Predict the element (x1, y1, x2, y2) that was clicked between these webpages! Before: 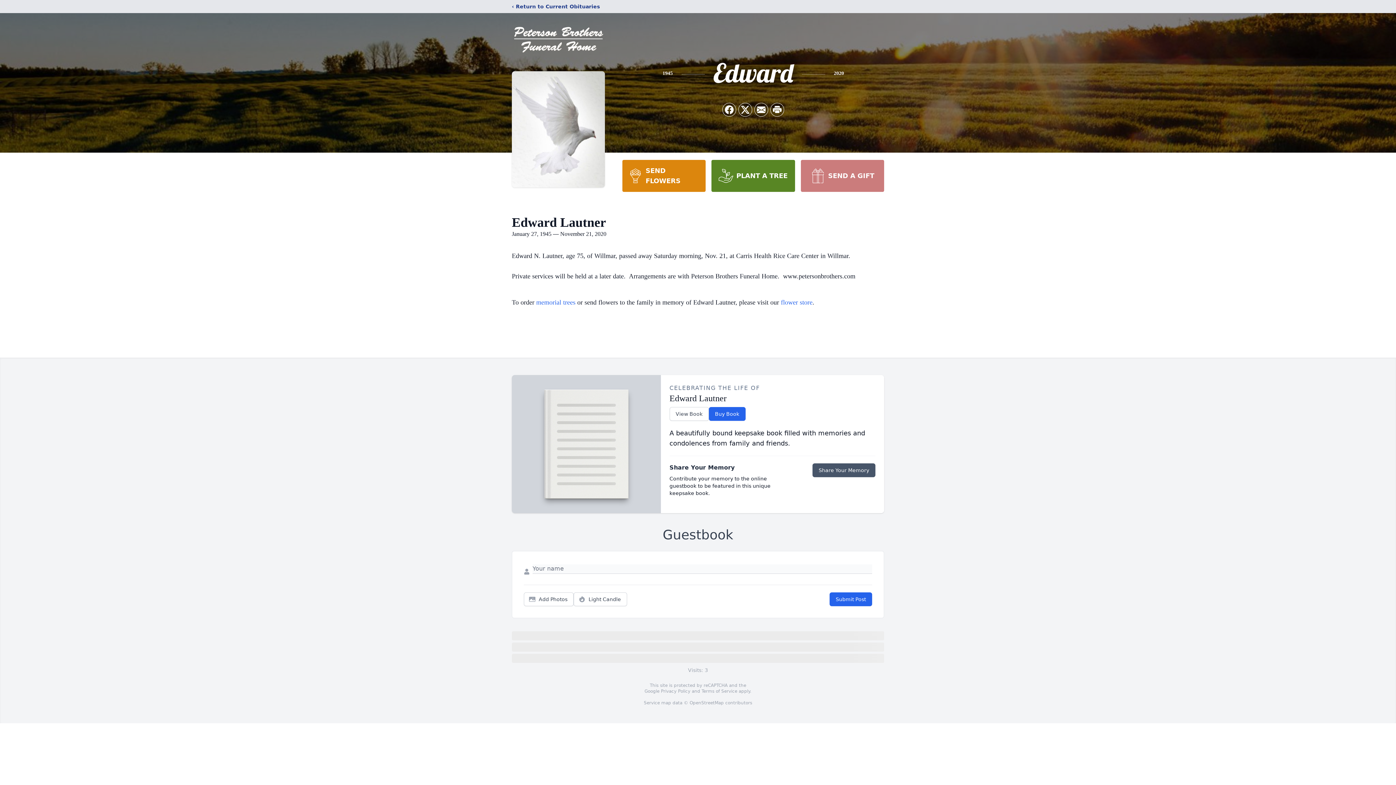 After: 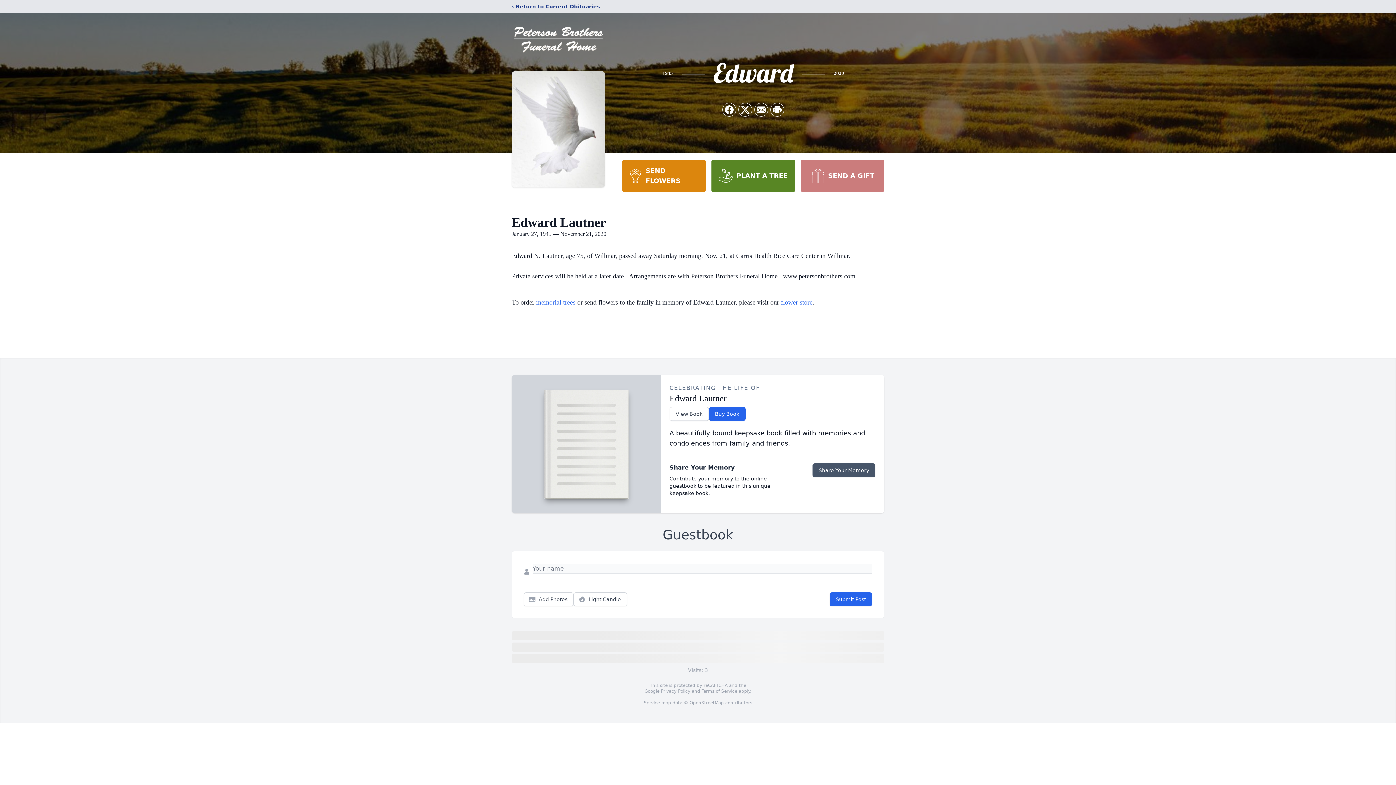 Action: bbox: (800, 160, 884, 192) label: SEND A GIFT